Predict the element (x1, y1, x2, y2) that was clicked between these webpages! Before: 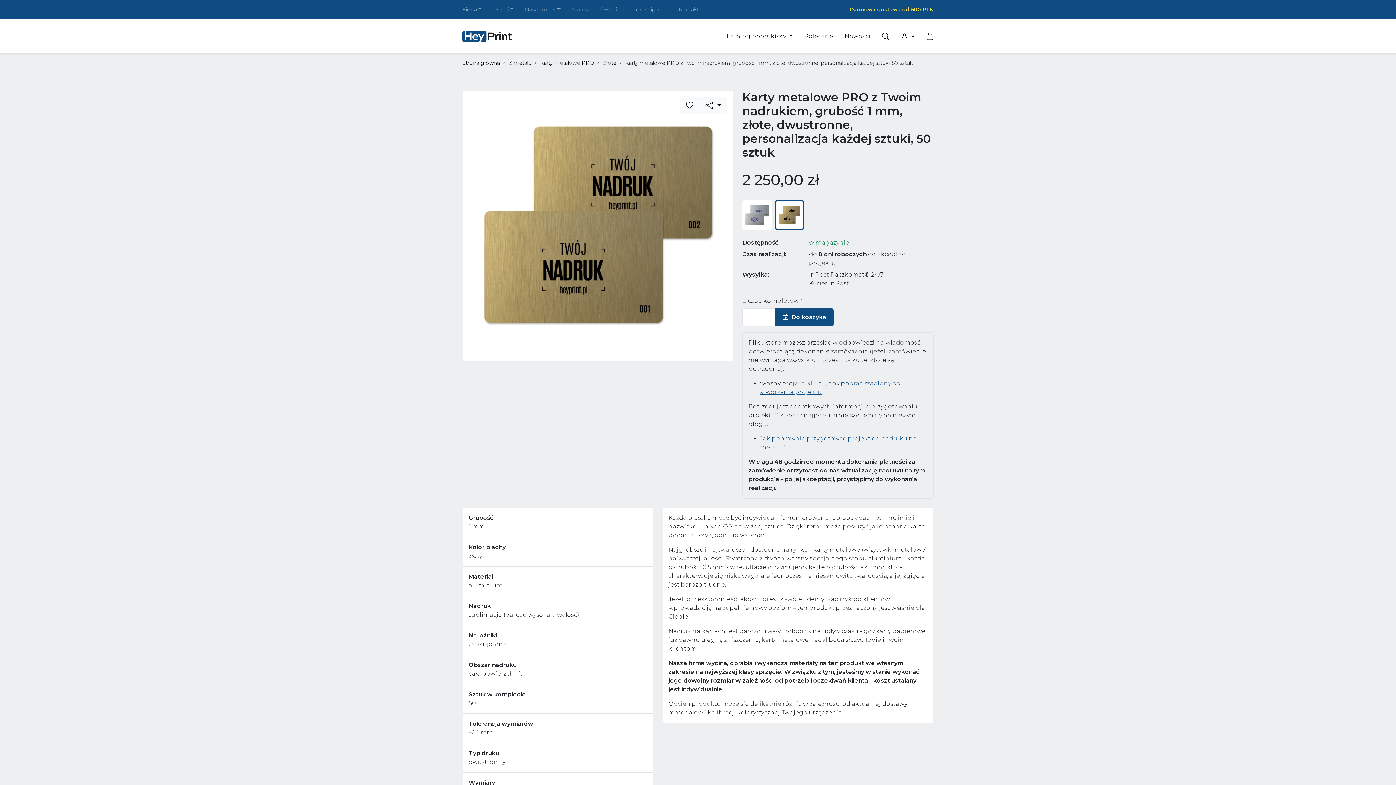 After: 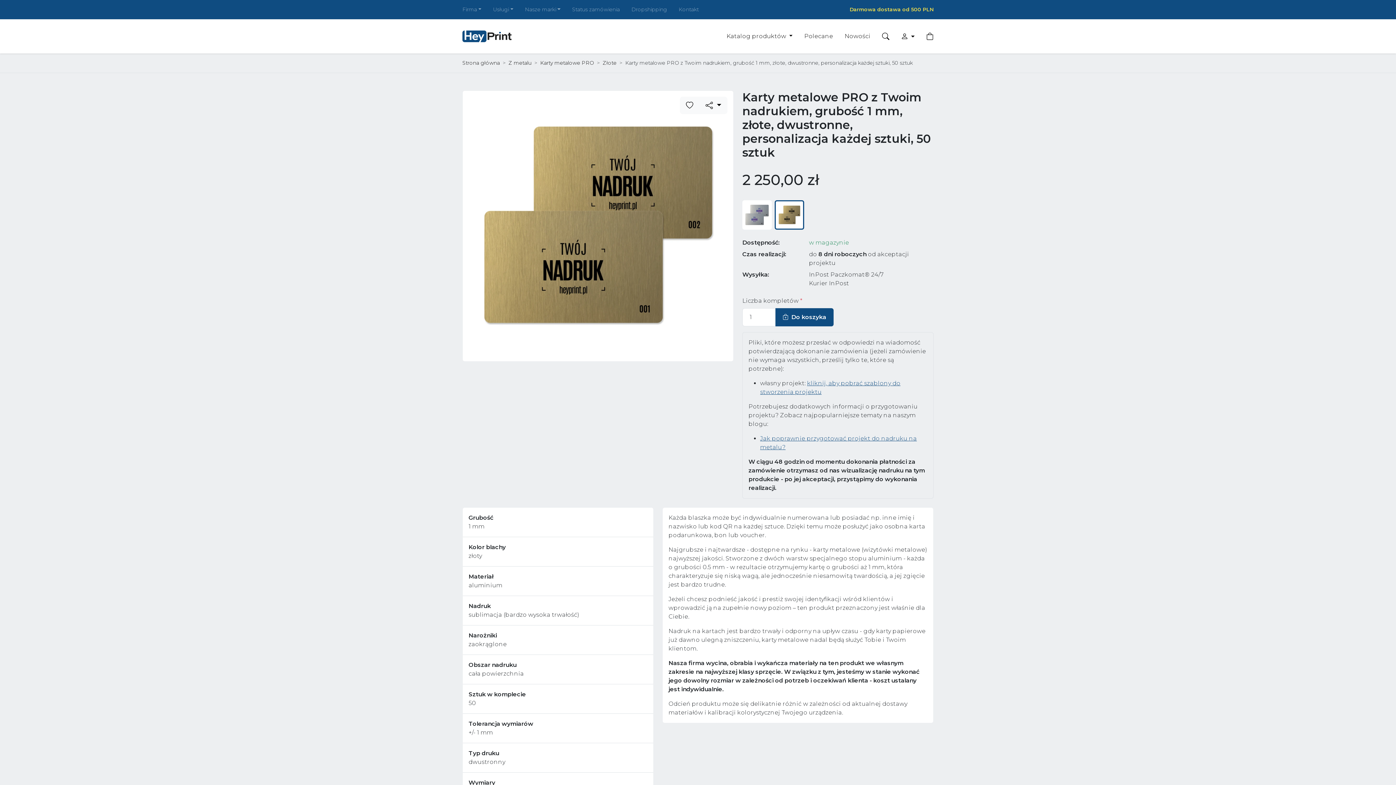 Action: bbox: (774, 200, 804, 229)